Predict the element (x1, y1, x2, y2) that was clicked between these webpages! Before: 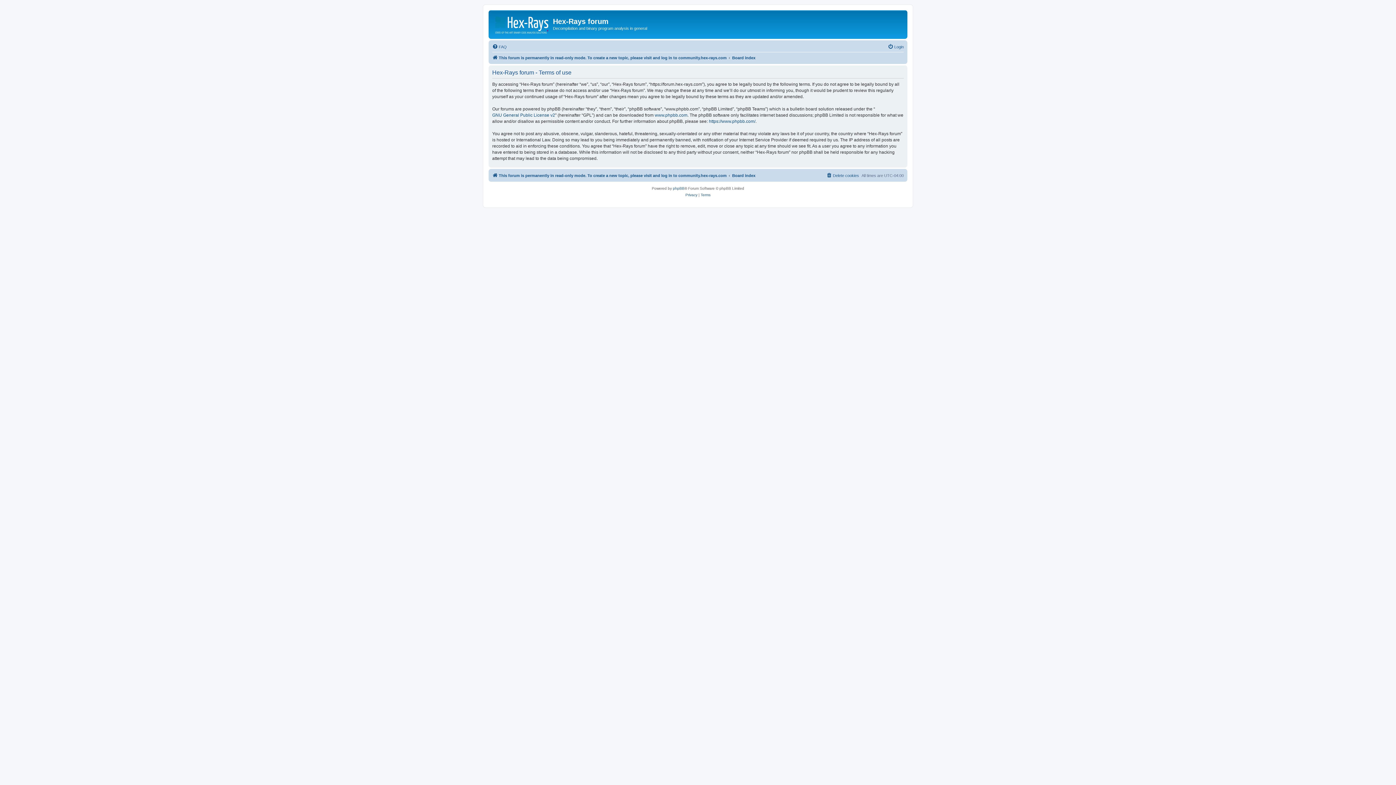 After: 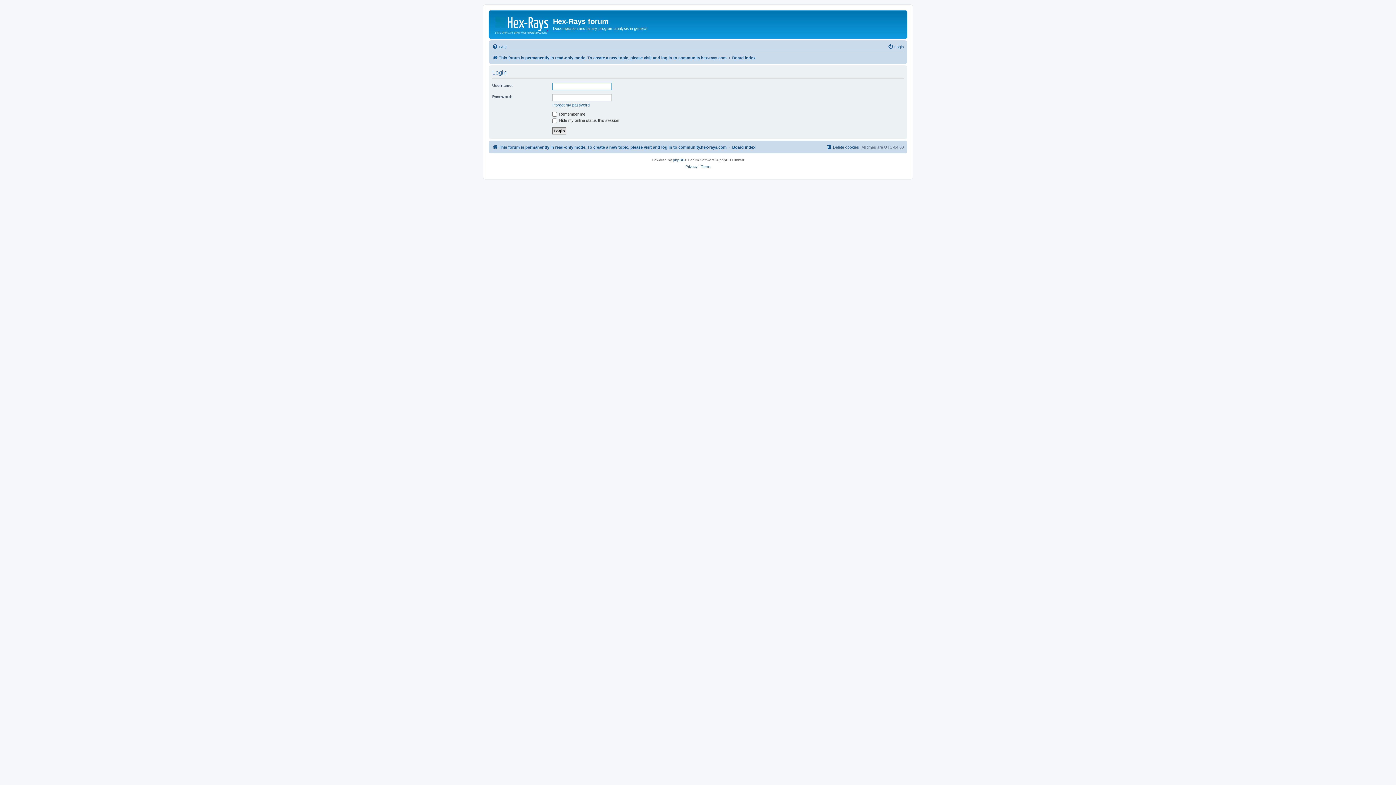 Action: label: Login bbox: (888, 42, 904, 51)